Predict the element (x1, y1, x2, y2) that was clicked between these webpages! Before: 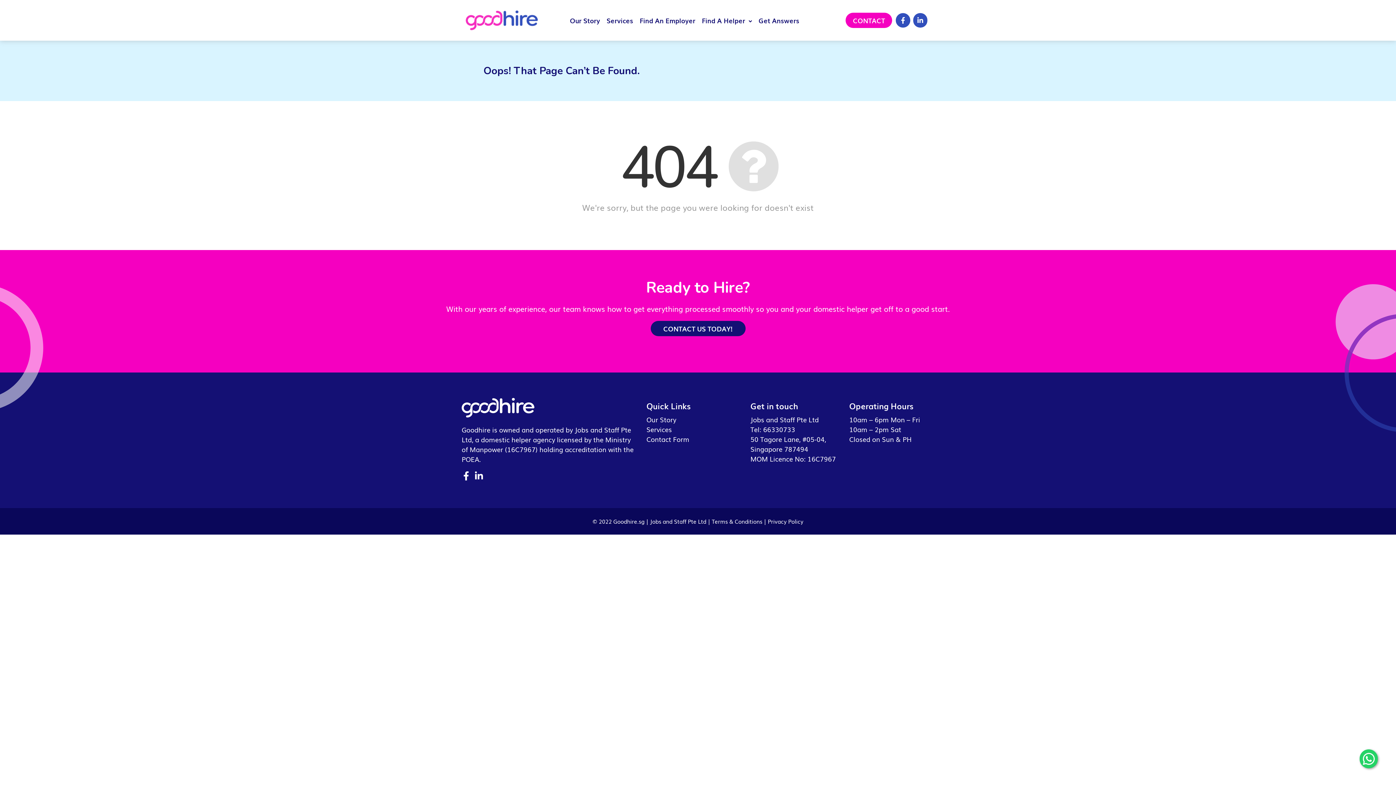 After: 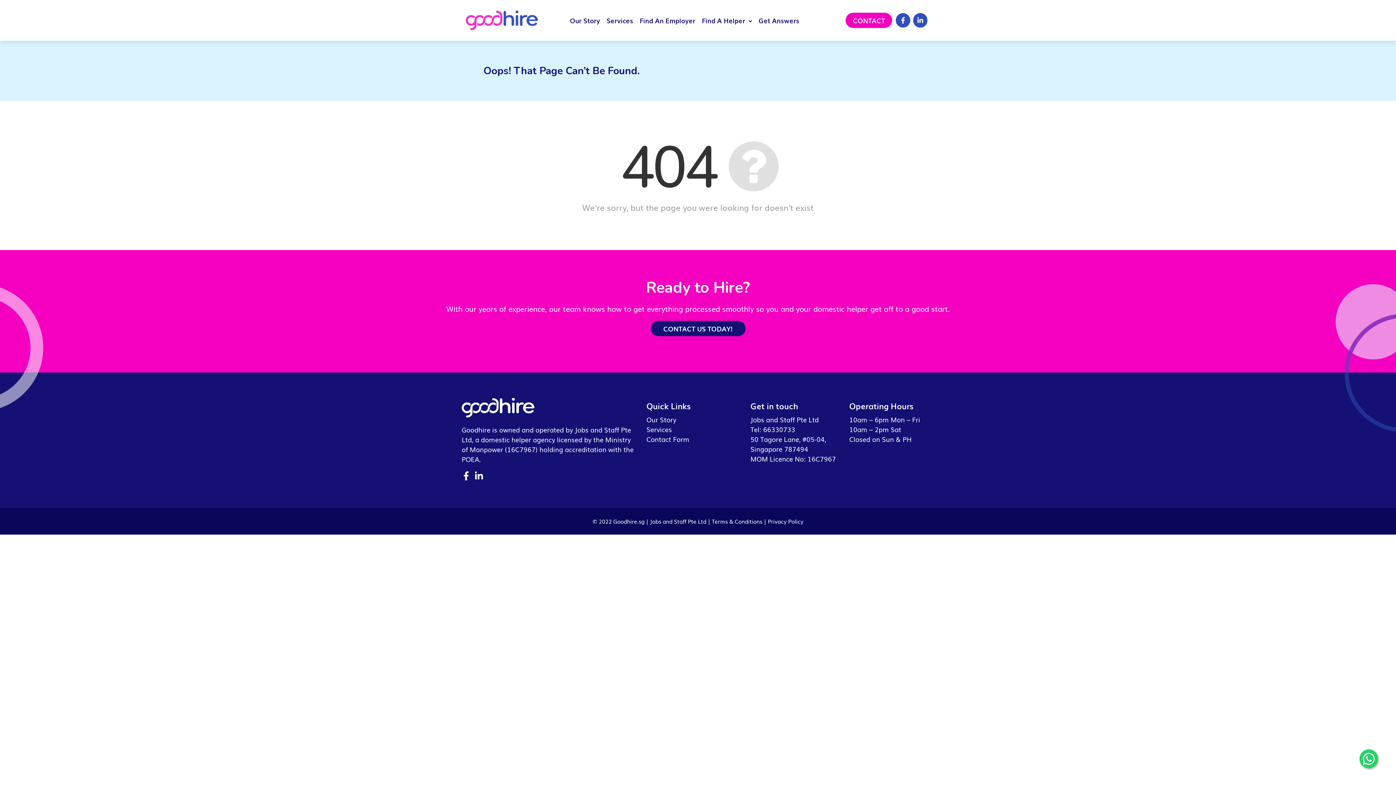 Action: bbox: (461, 471, 470, 480) label: Facebook-f